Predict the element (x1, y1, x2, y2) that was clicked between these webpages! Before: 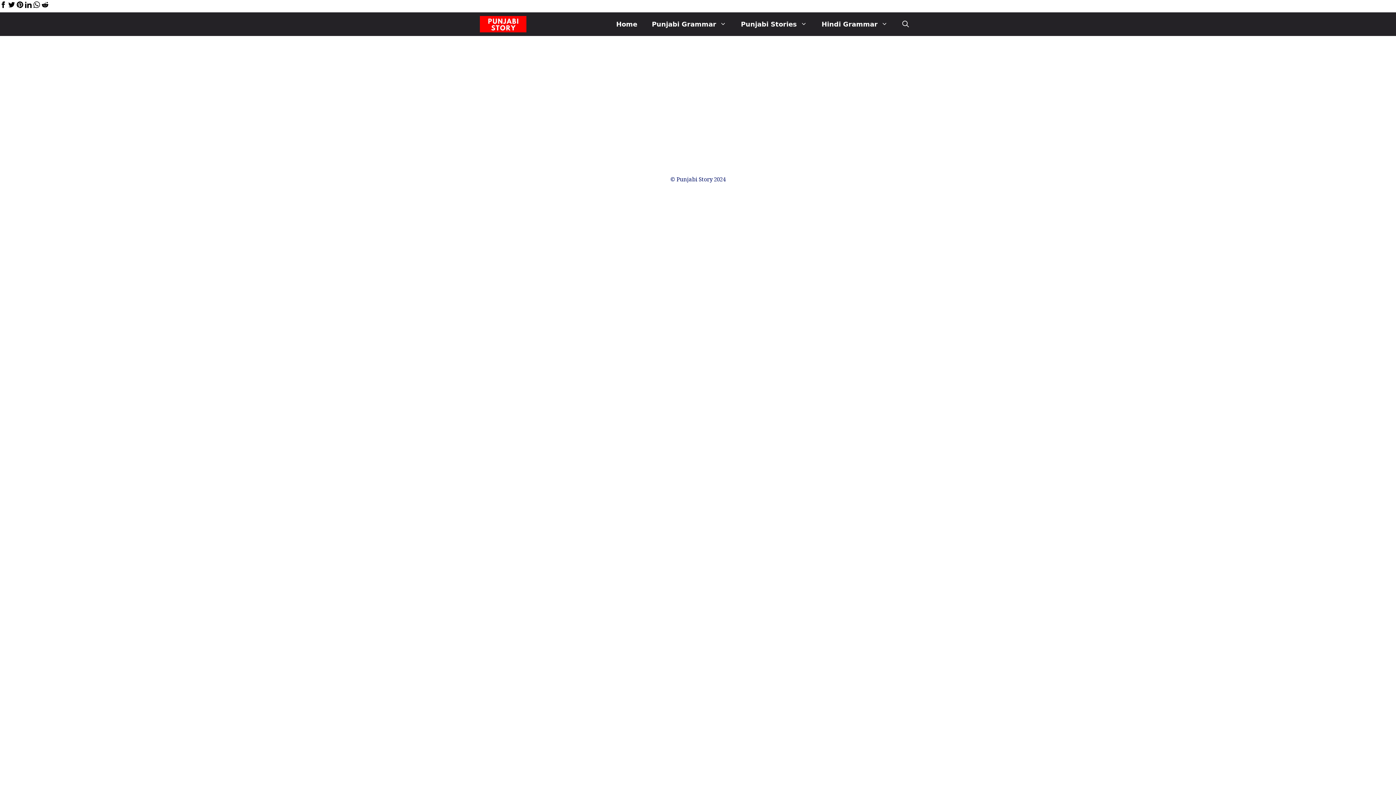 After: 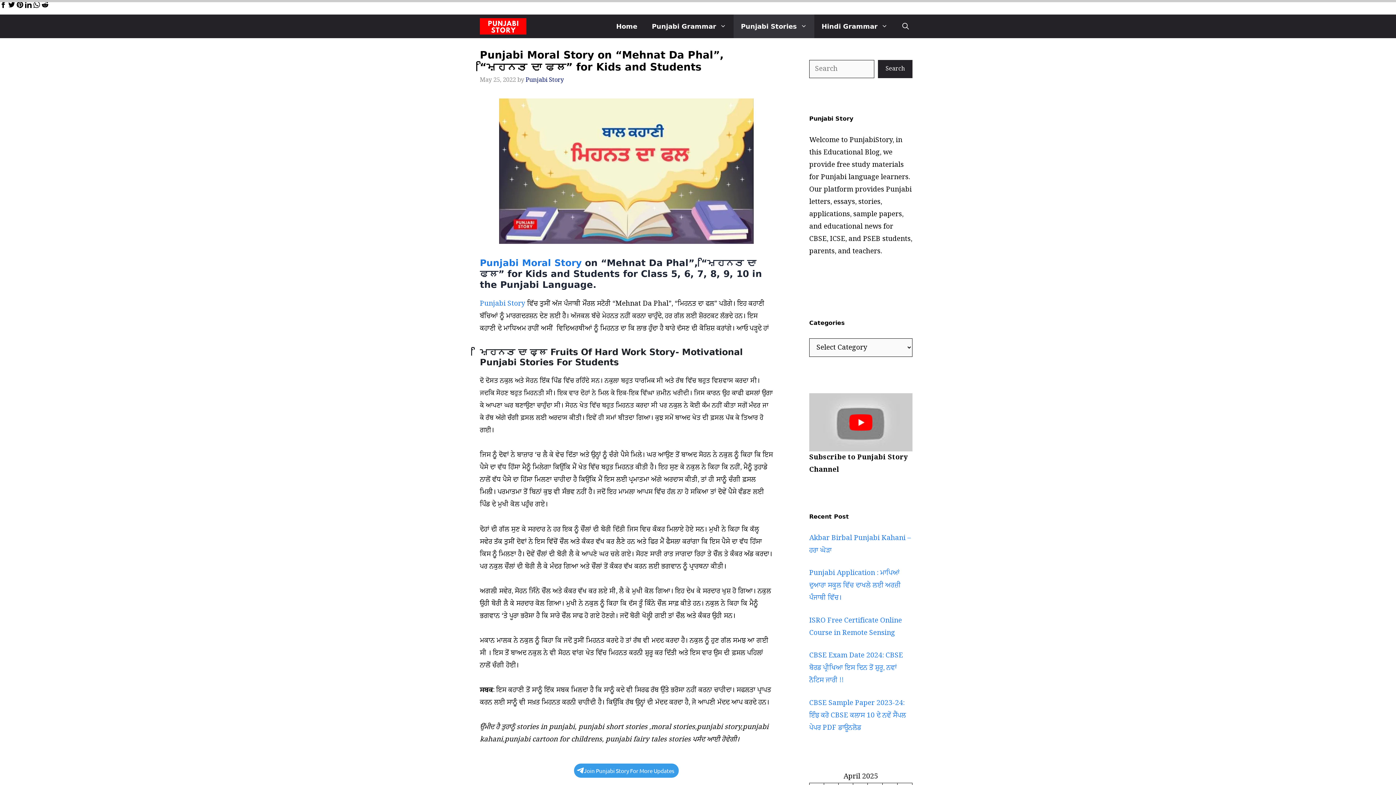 Action: label: Read more about Punjabi Moral Story on “Mehnat Da Phal”, “ਮਿਹਨਤ ਦਾ ਫਲ” for Kids and Students bbox: (480, 145, 521, 155)